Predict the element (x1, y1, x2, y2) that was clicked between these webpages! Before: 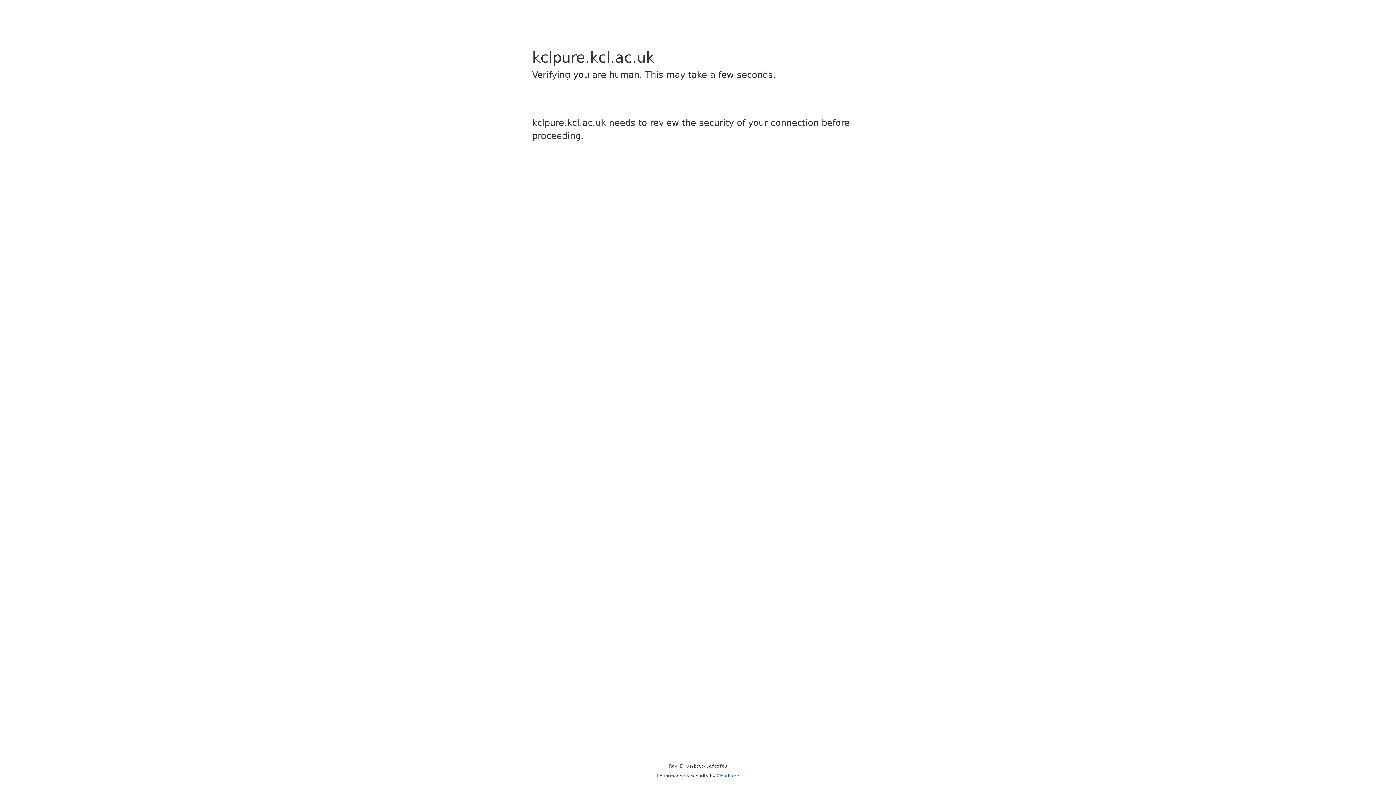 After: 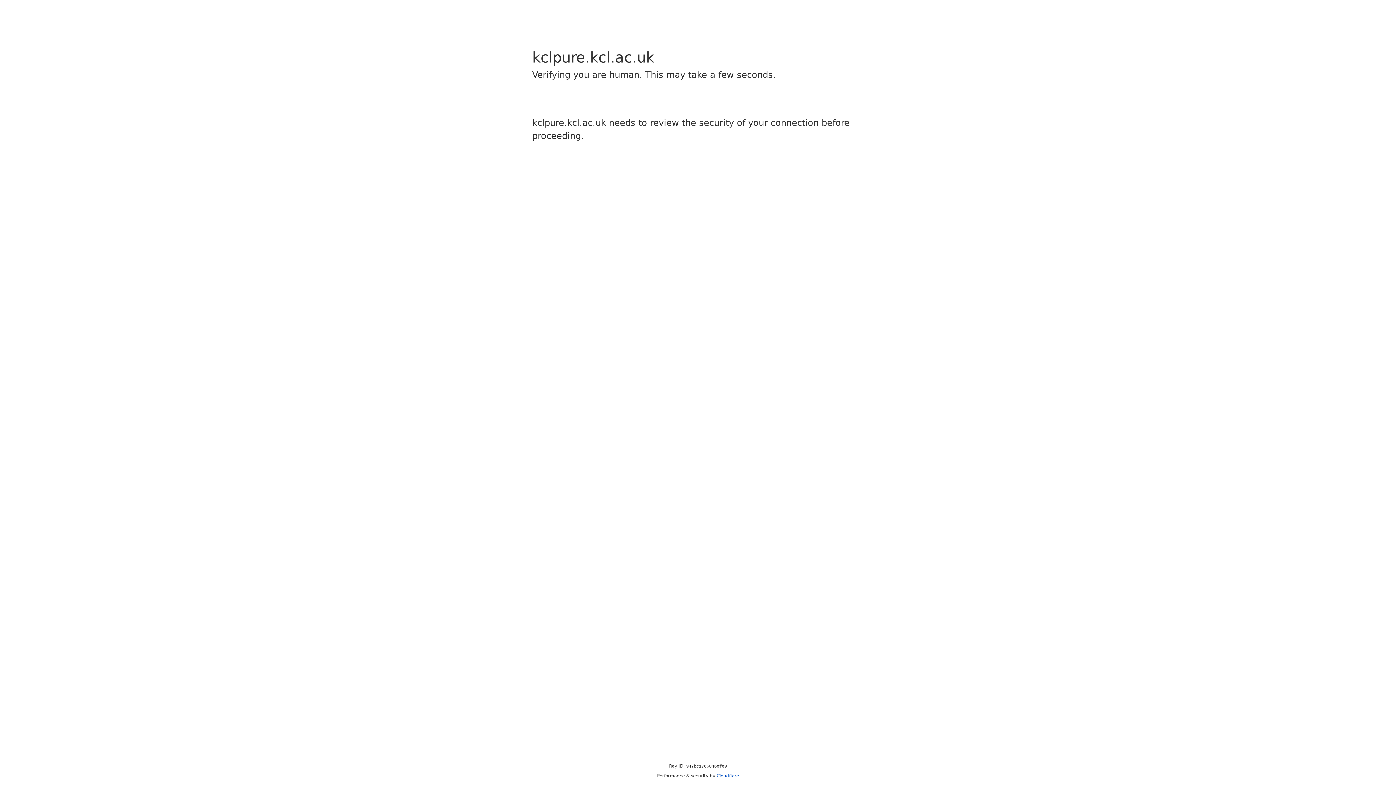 Action: label: Cloudflare bbox: (716, 773, 739, 778)